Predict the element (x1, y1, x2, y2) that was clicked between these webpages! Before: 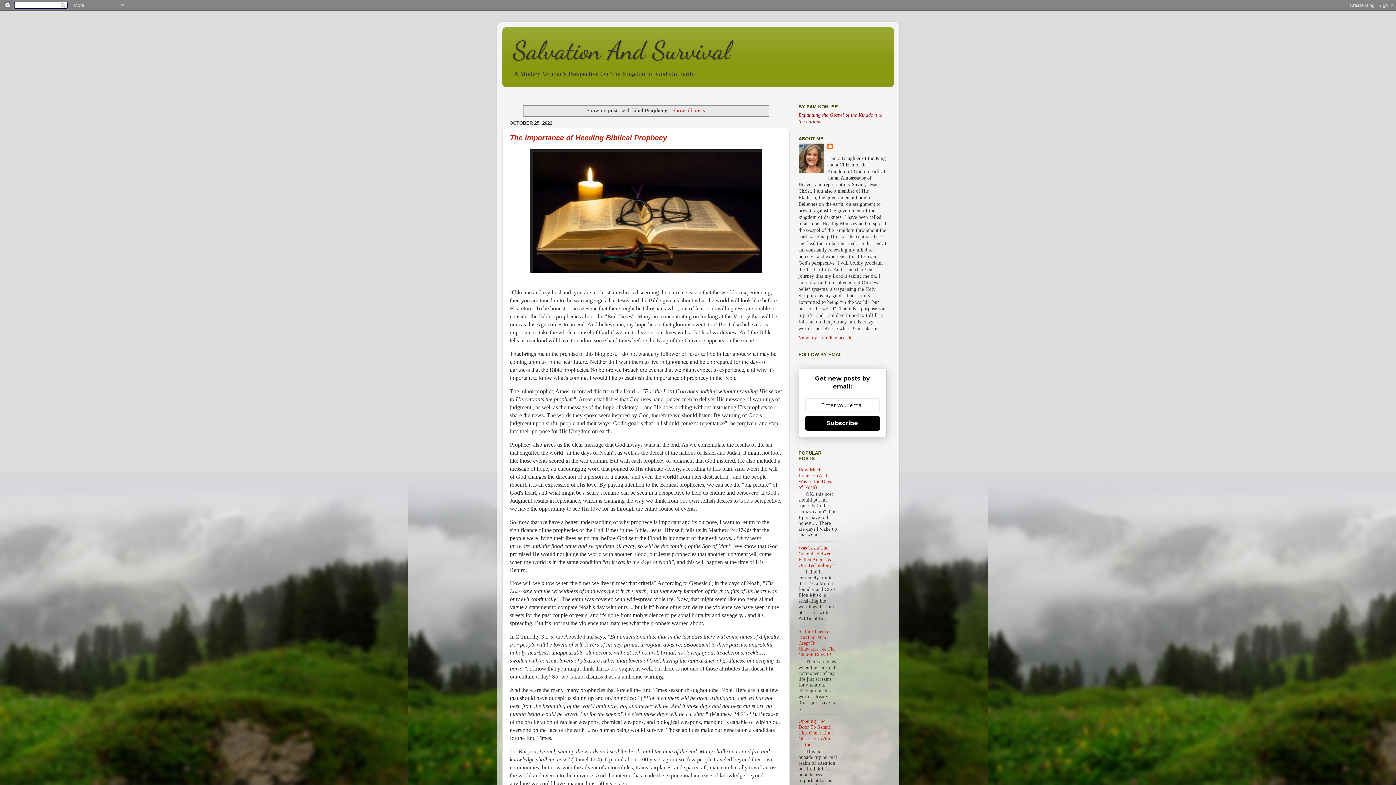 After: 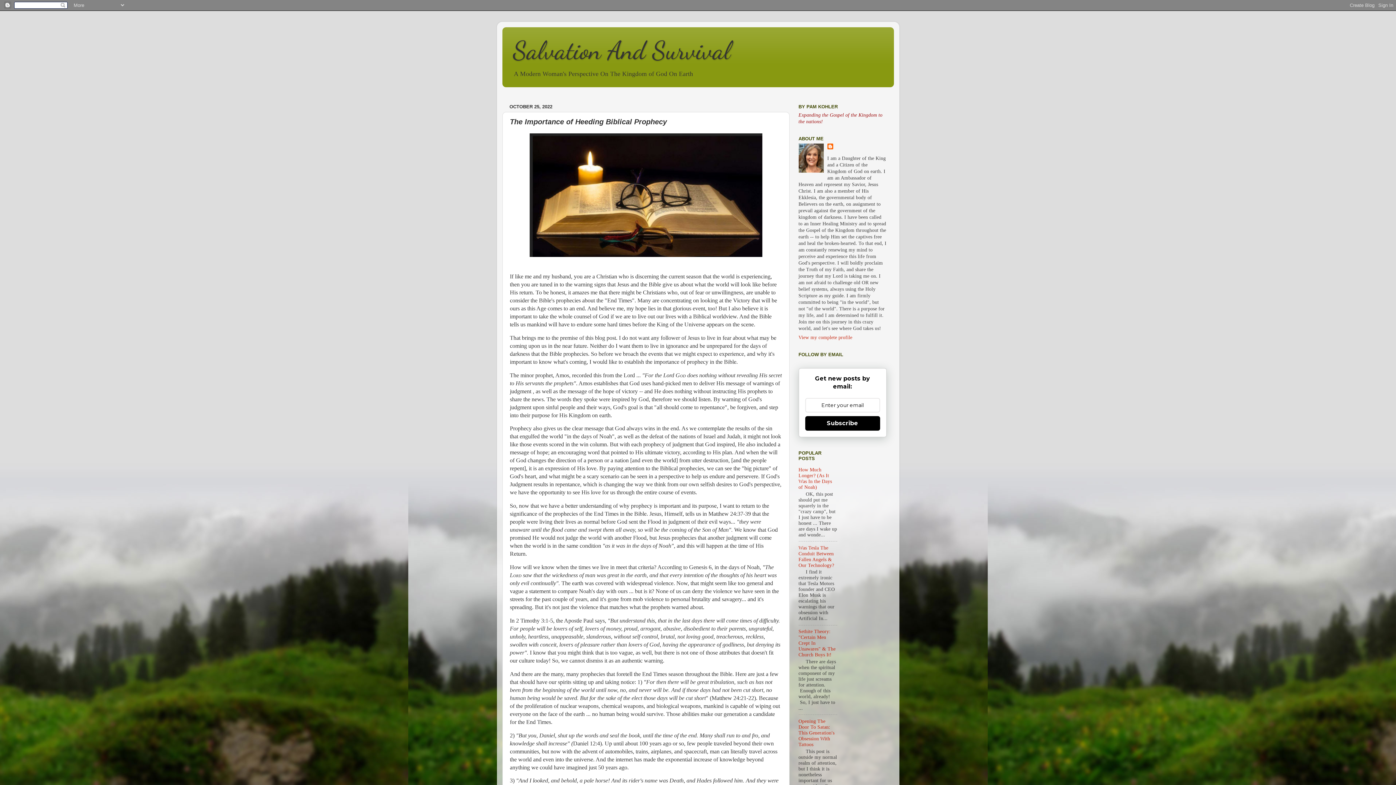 Action: bbox: (510, 133, 667, 141) label: The Importance of Heeding Biblical Prophecy